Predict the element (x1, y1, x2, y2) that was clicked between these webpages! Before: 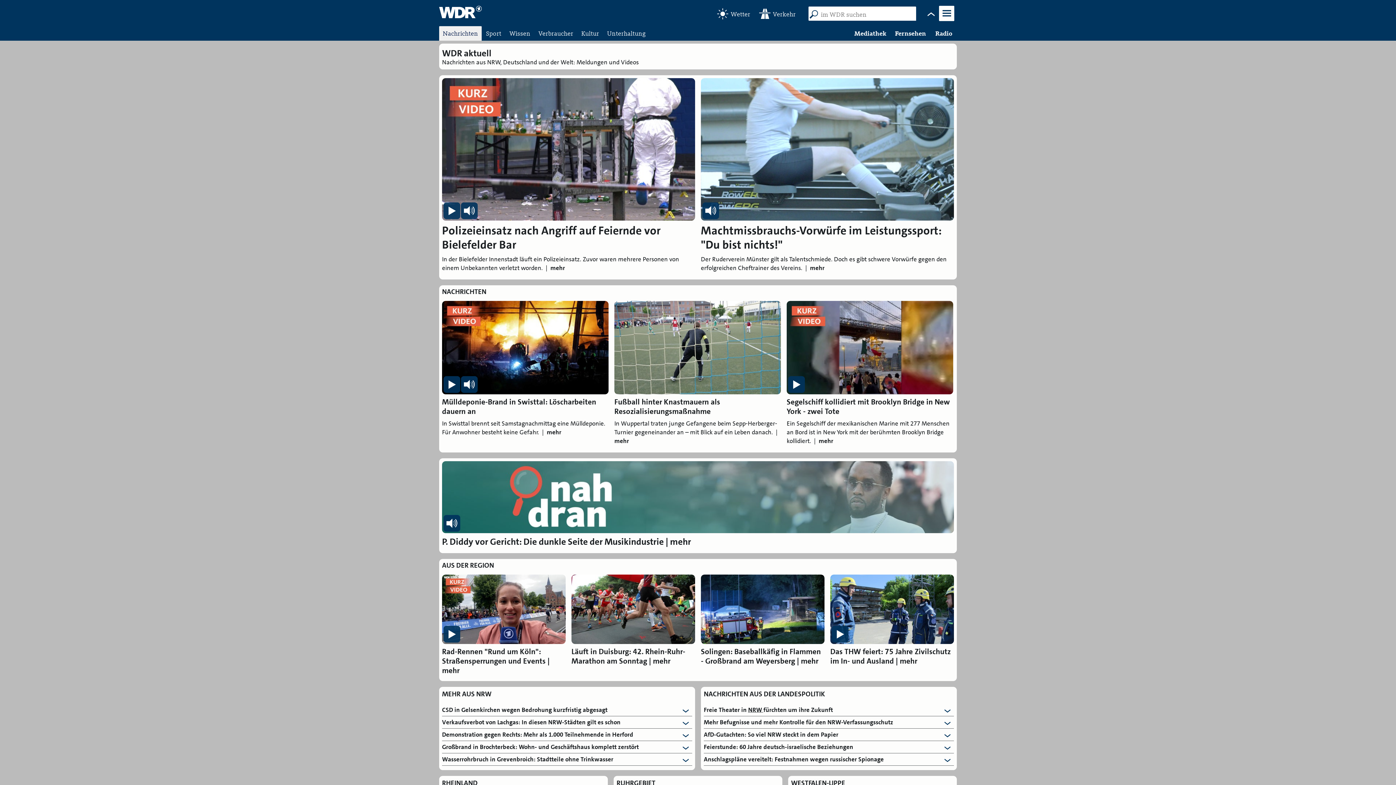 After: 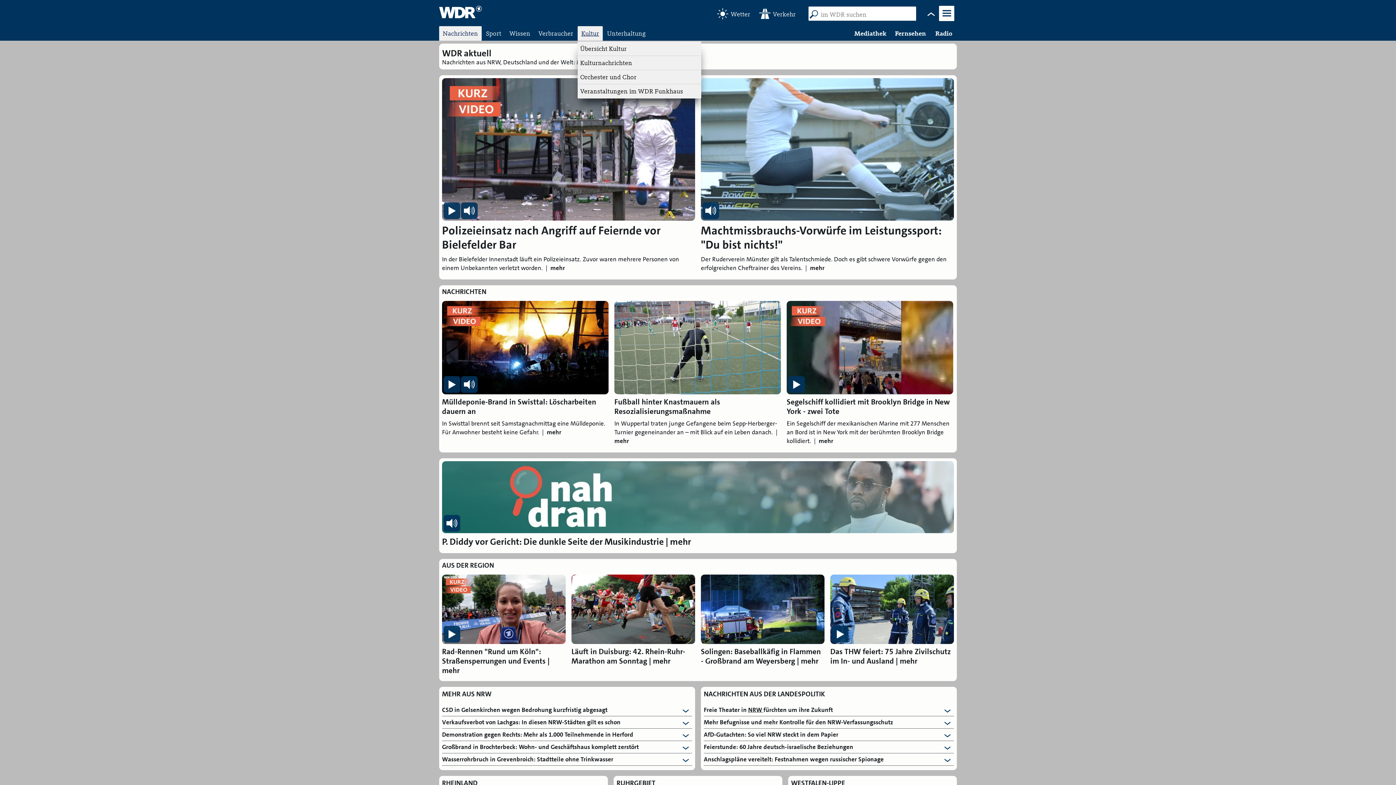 Action: label: Kultur bbox: (577, 26, 602, 40)